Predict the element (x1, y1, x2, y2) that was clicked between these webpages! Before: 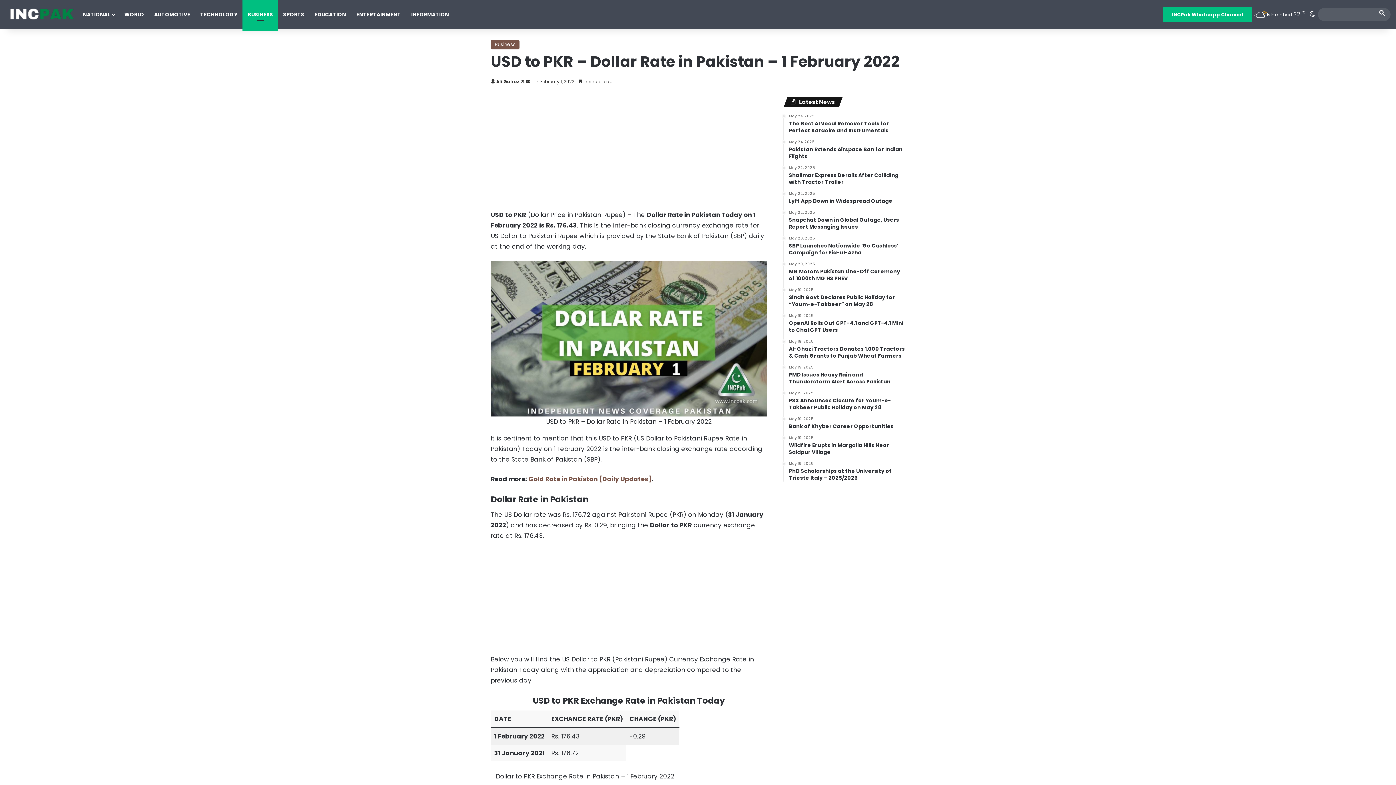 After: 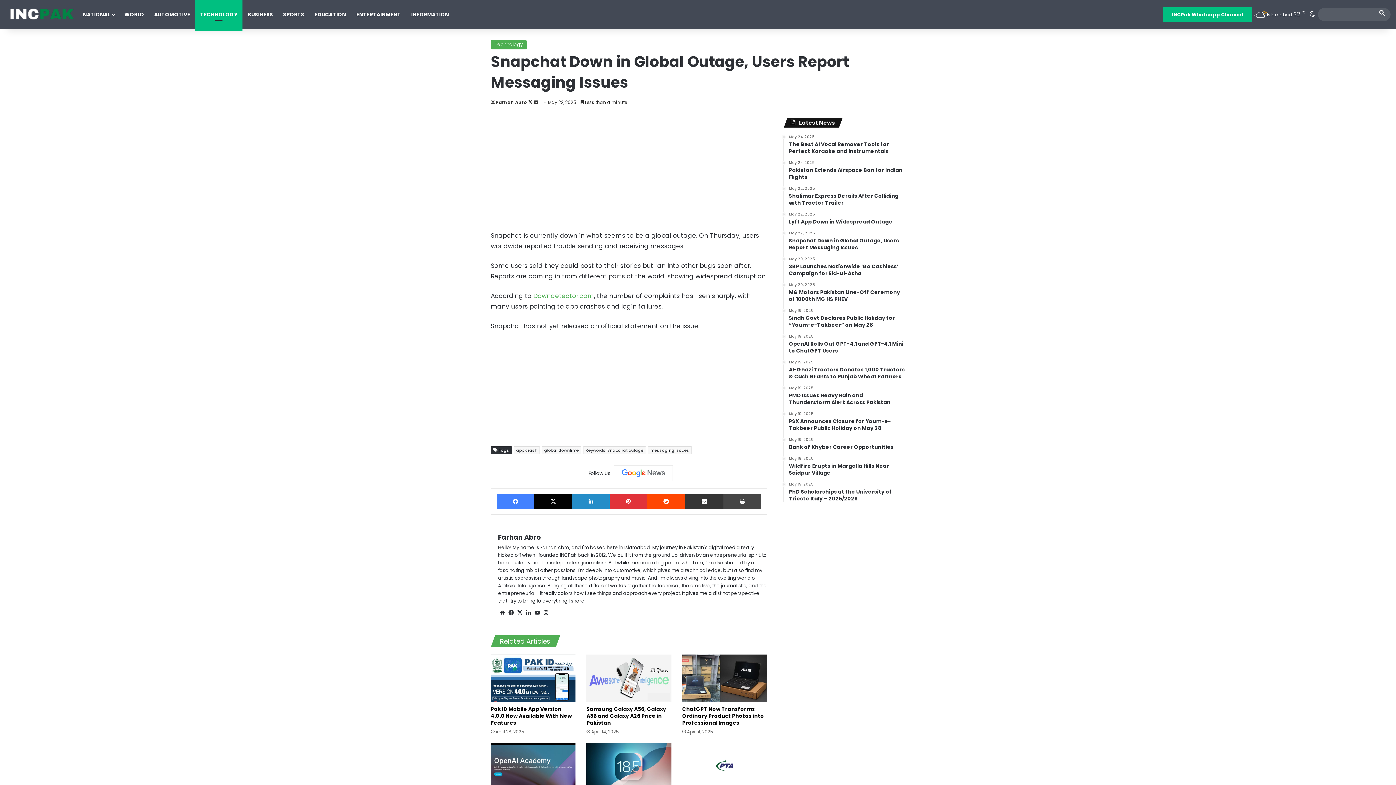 Action: label: May 22, 2025
Snapchat Down in Global Outage, Users Report Messaging Issues bbox: (789, 210, 905, 230)